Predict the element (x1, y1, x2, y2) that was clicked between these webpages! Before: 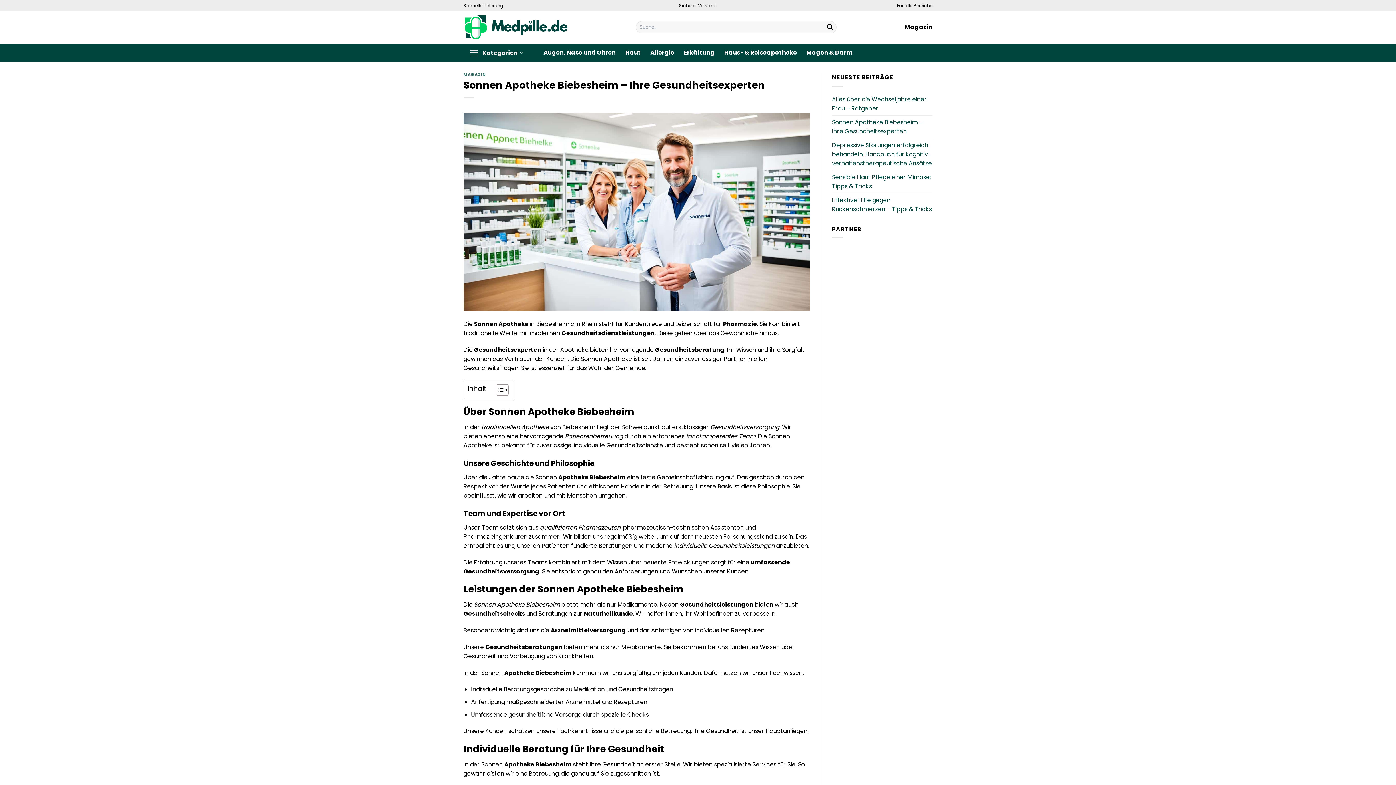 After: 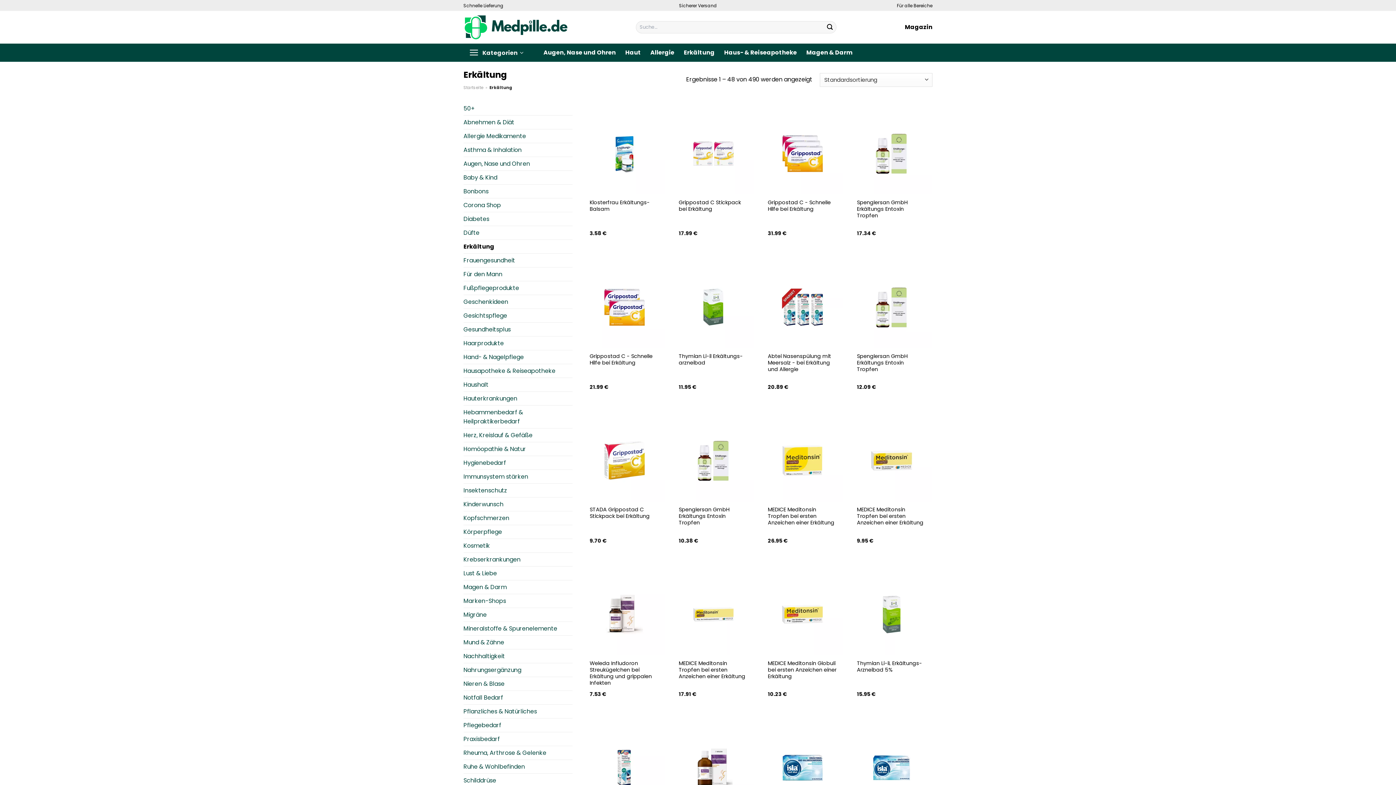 Action: label: Erkältung bbox: (684, 46, 714, 59)